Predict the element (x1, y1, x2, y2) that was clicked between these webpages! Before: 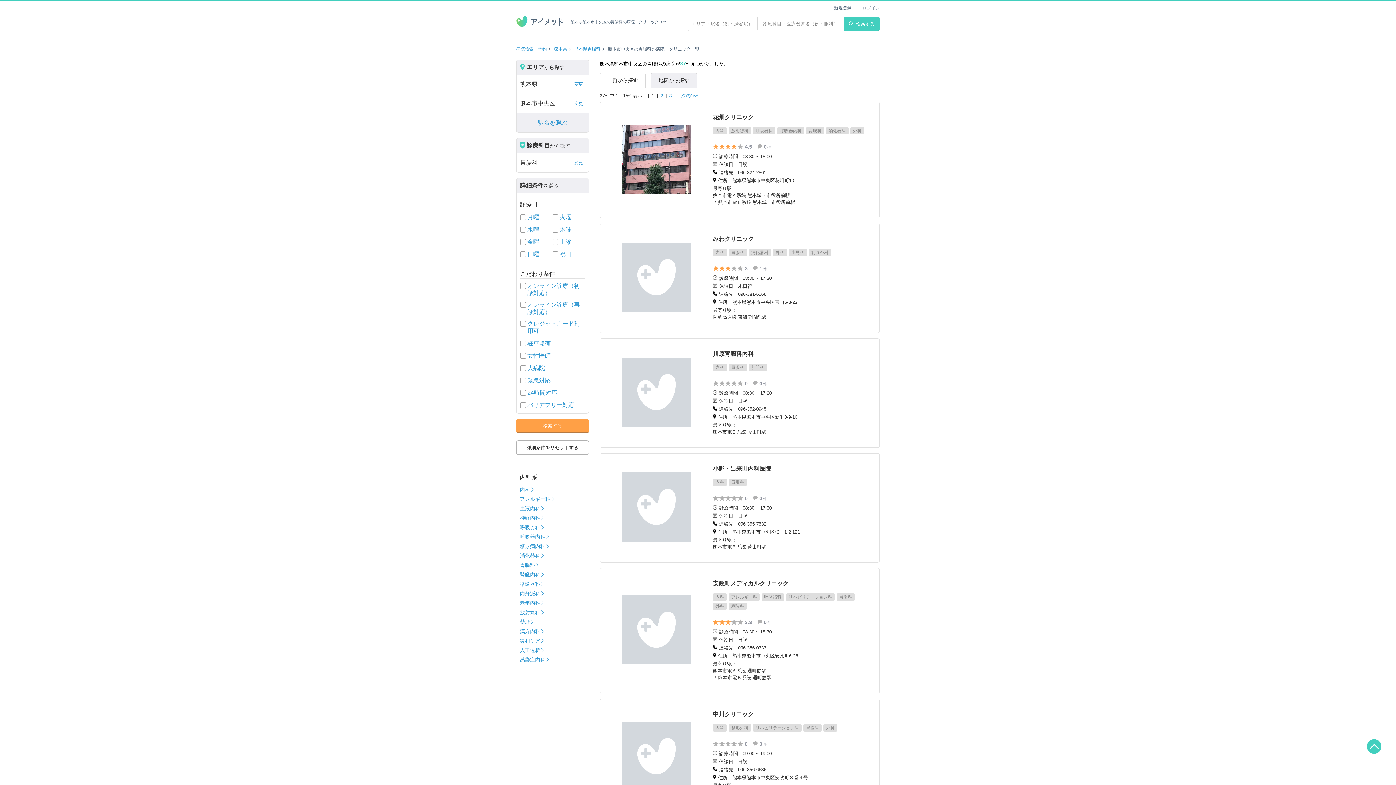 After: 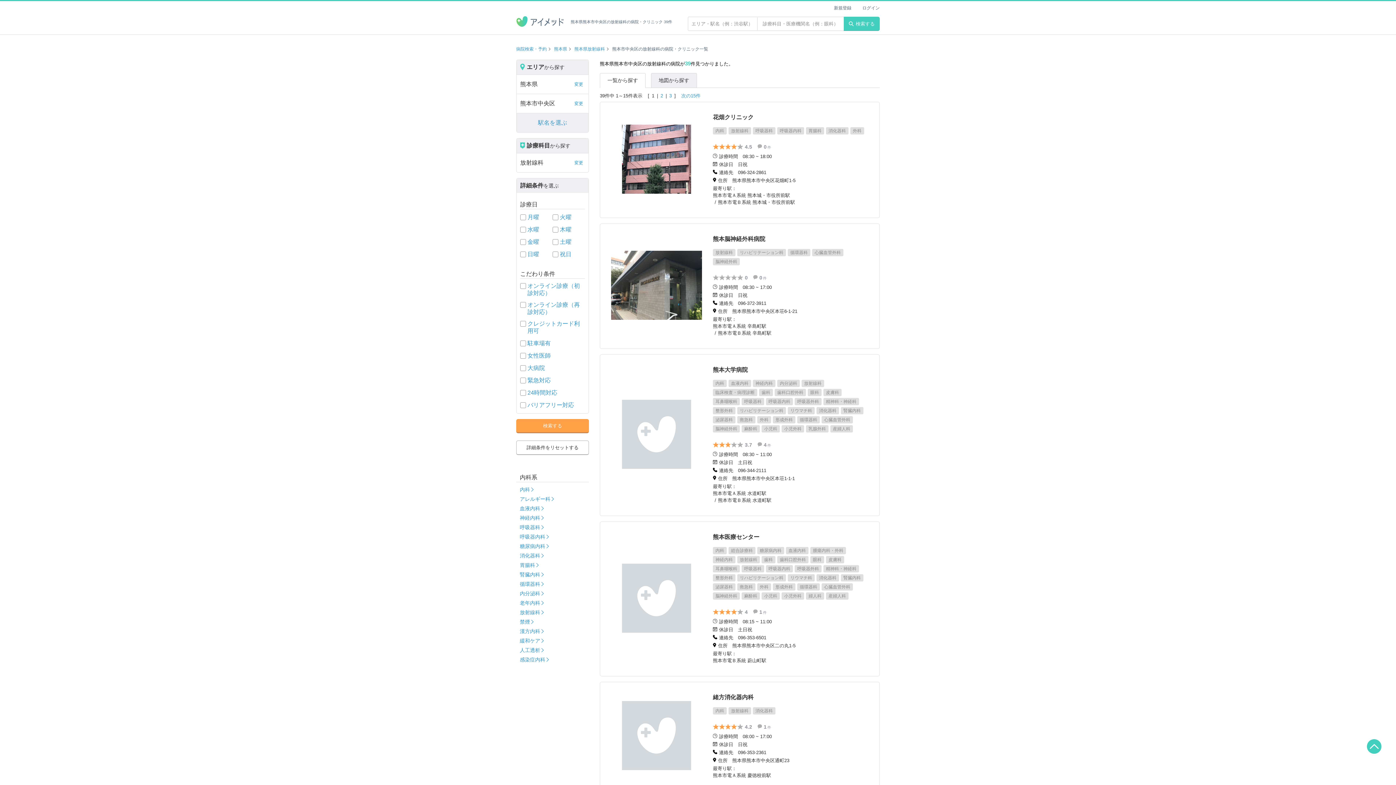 Action: label: 放射線科 bbox: (520, 609, 540, 615)